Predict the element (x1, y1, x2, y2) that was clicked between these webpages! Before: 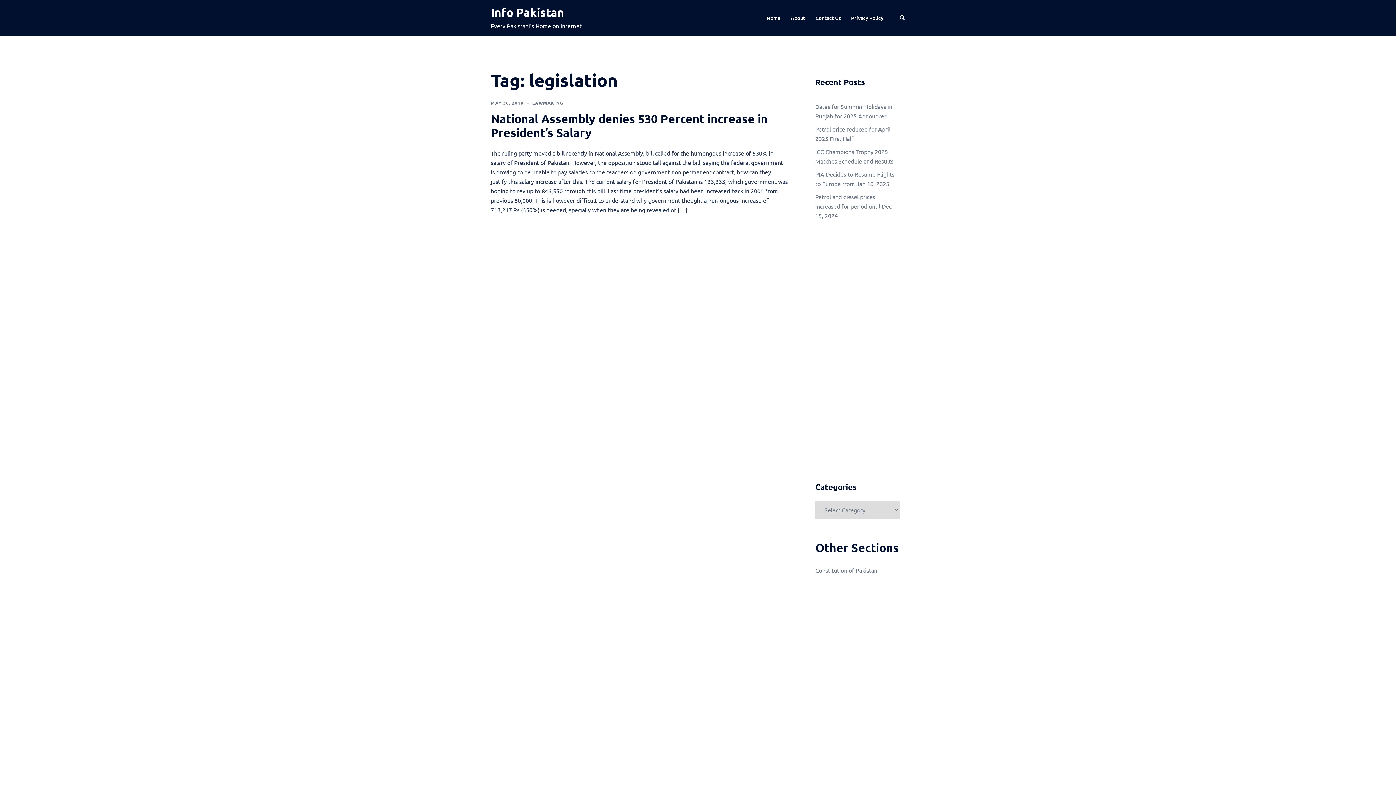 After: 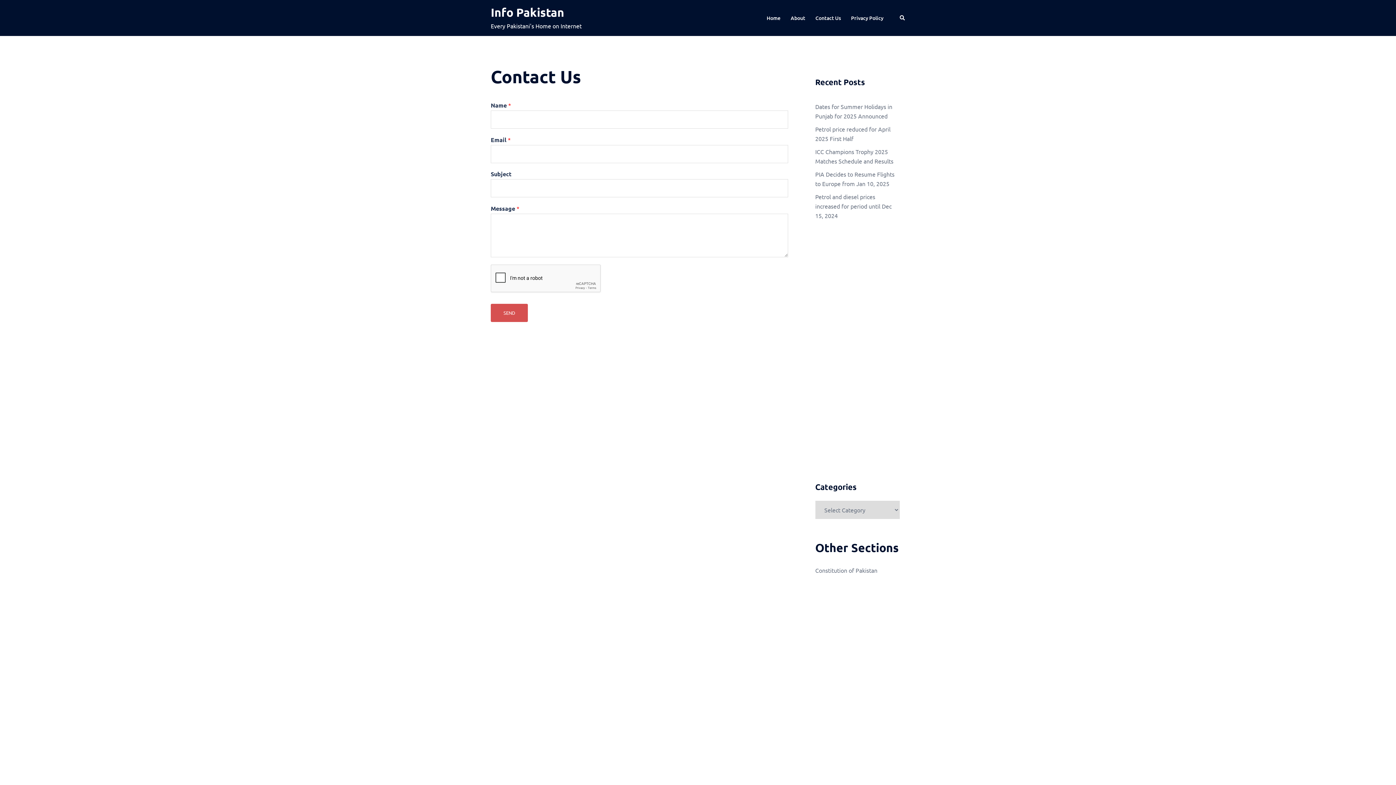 Action: label: Contact Us bbox: (815, 13, 841, 22)